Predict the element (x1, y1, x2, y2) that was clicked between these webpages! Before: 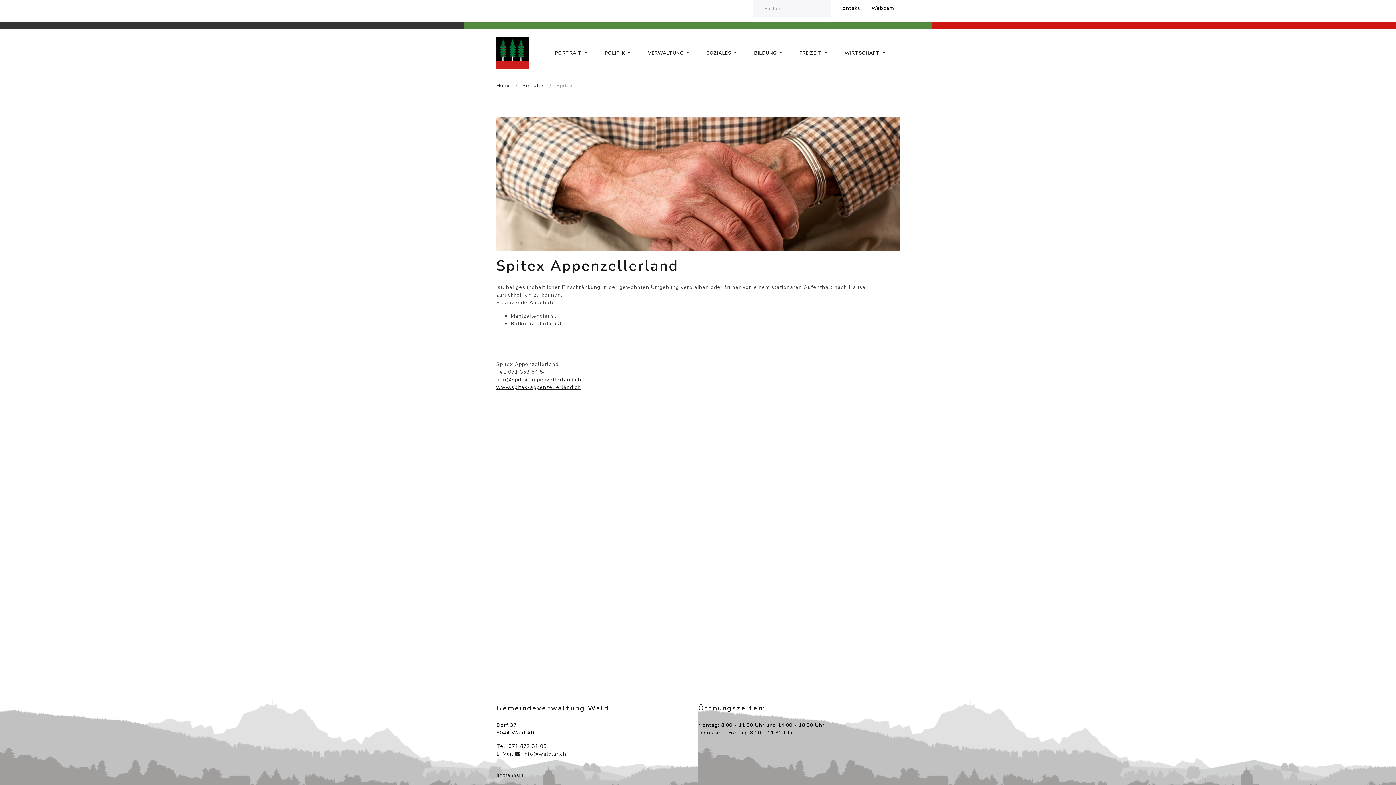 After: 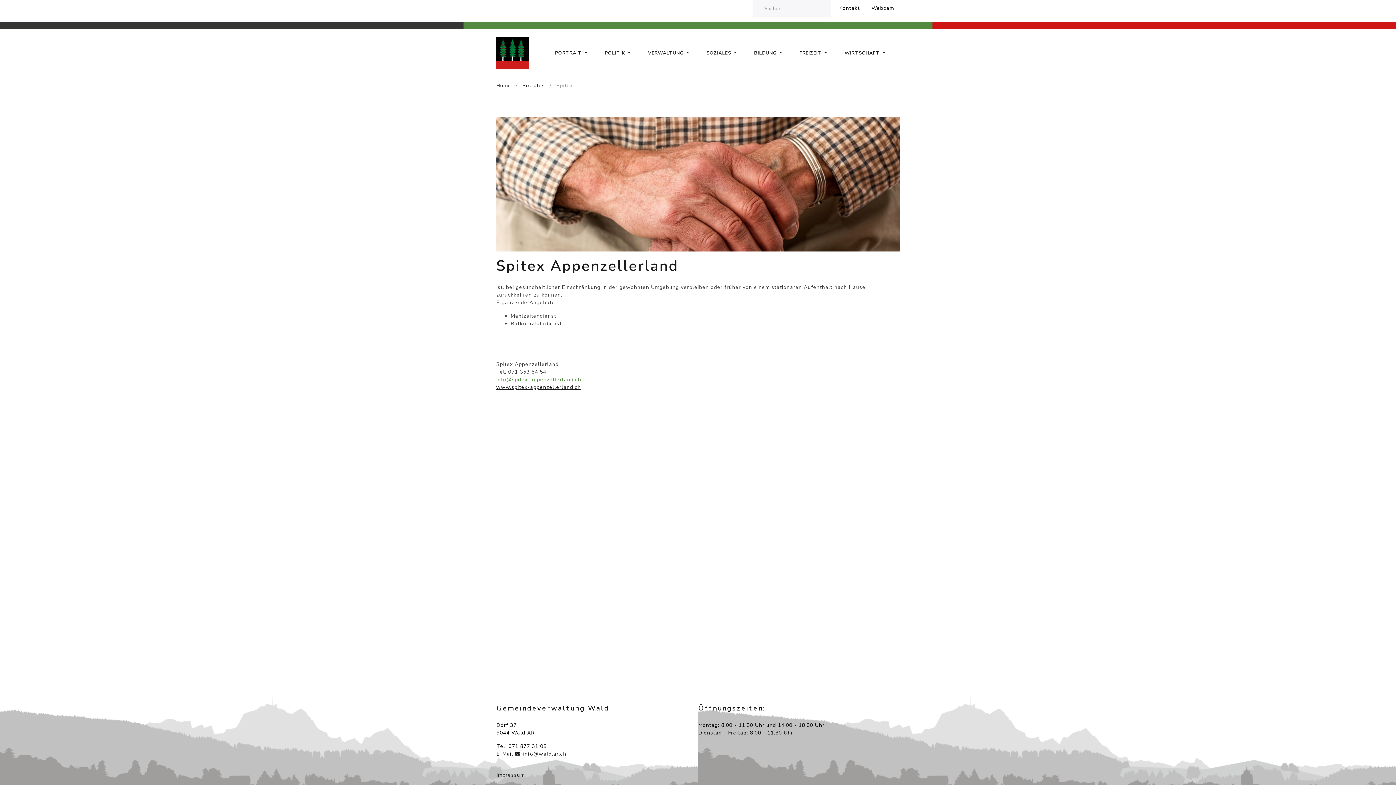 Action: bbox: (496, 376, 581, 383) label: info@spitex-appenzellerland.ch